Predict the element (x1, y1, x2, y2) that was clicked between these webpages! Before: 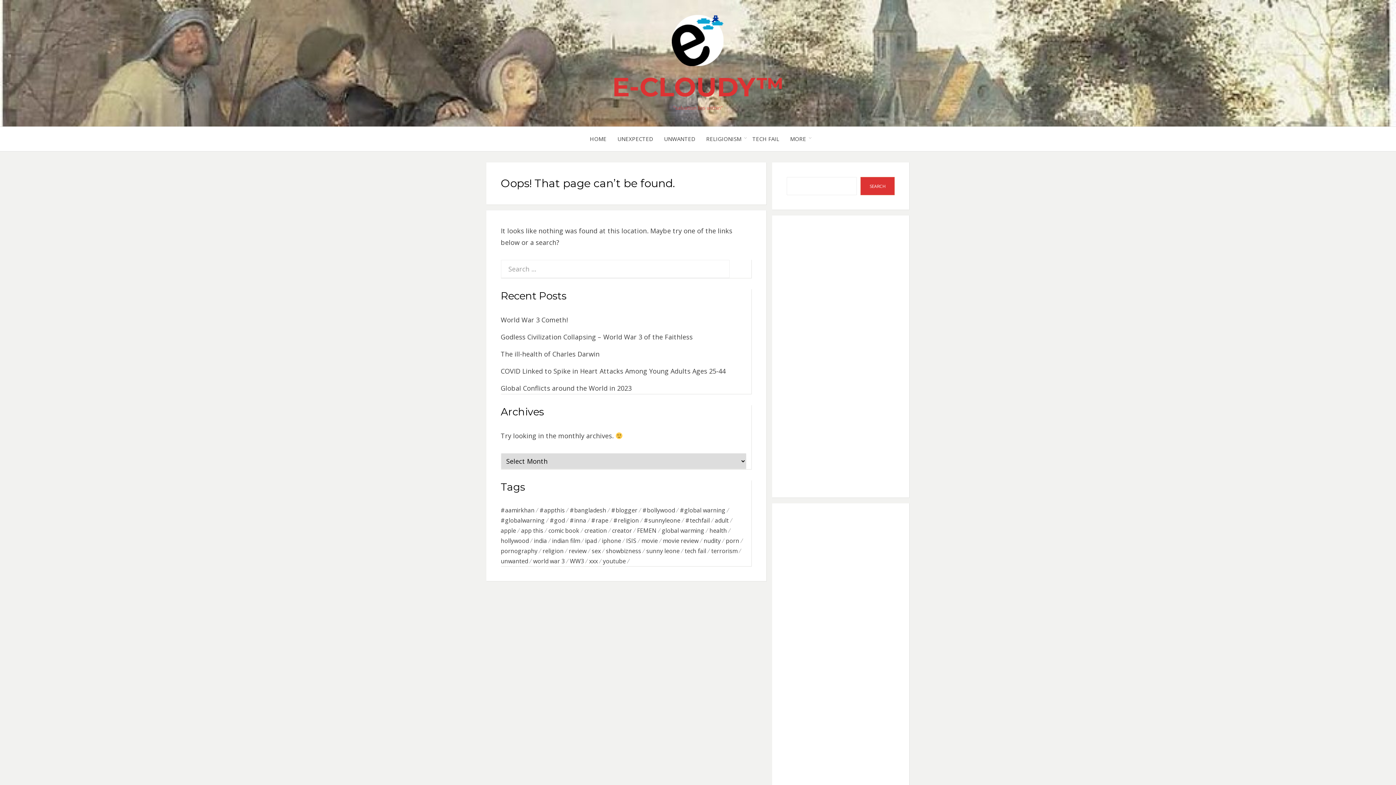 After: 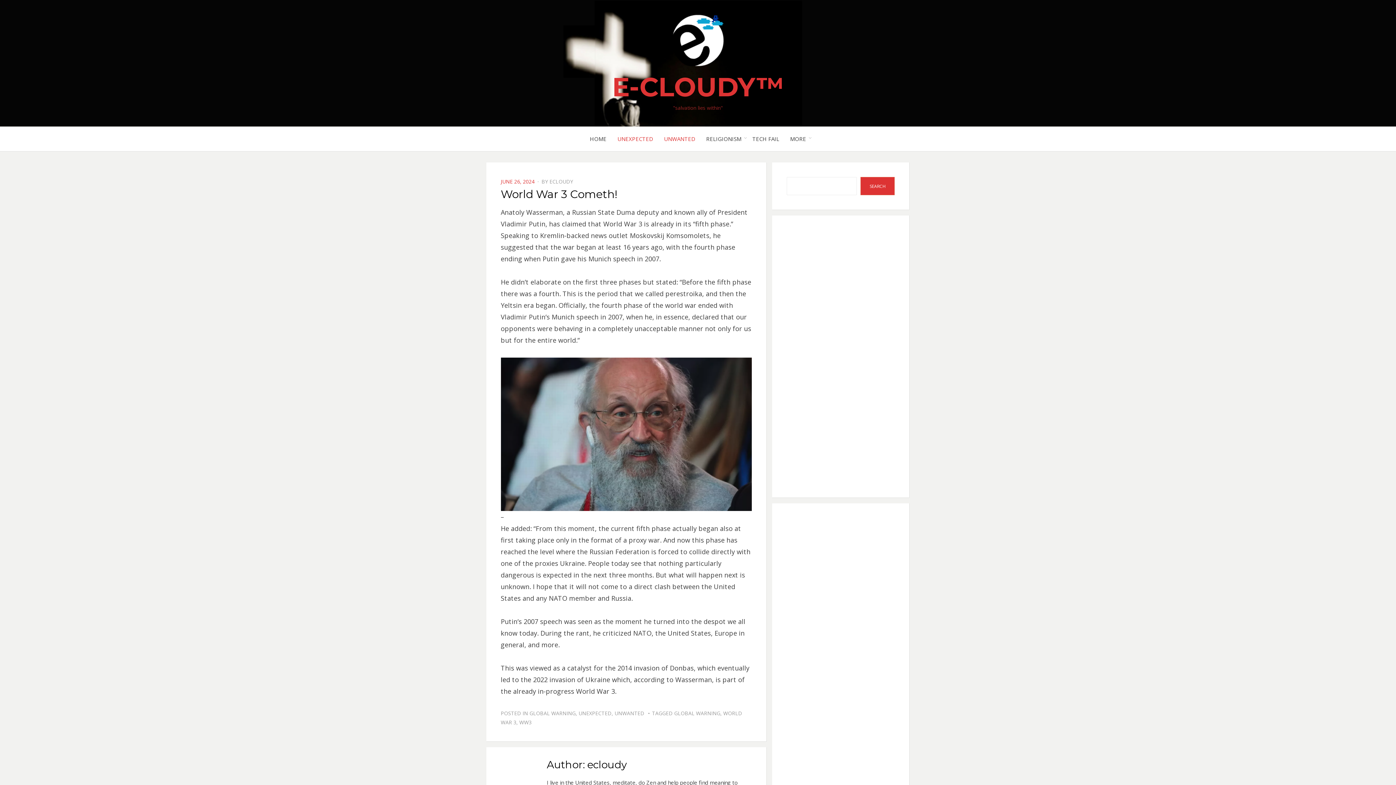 Action: bbox: (500, 315, 567, 324) label: World War 3 Cometh!